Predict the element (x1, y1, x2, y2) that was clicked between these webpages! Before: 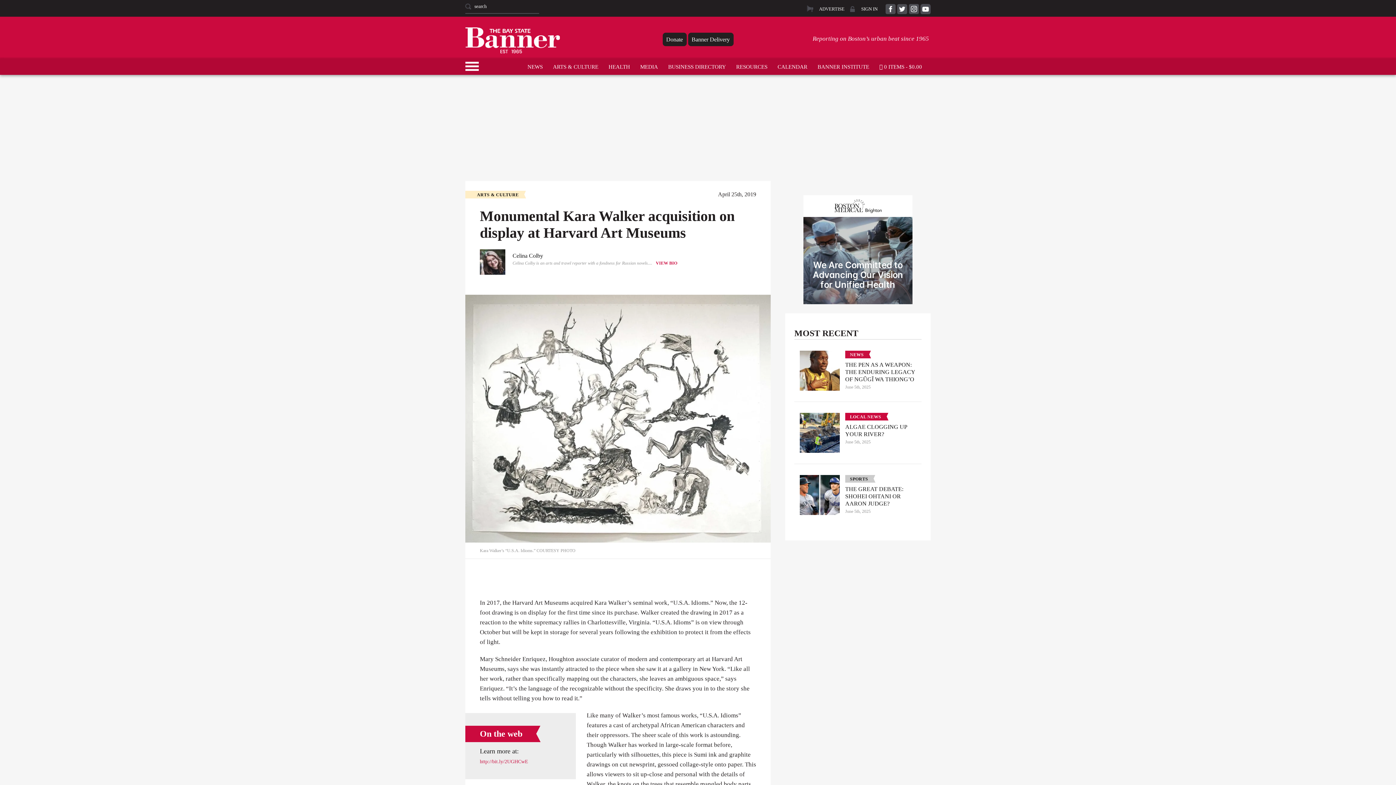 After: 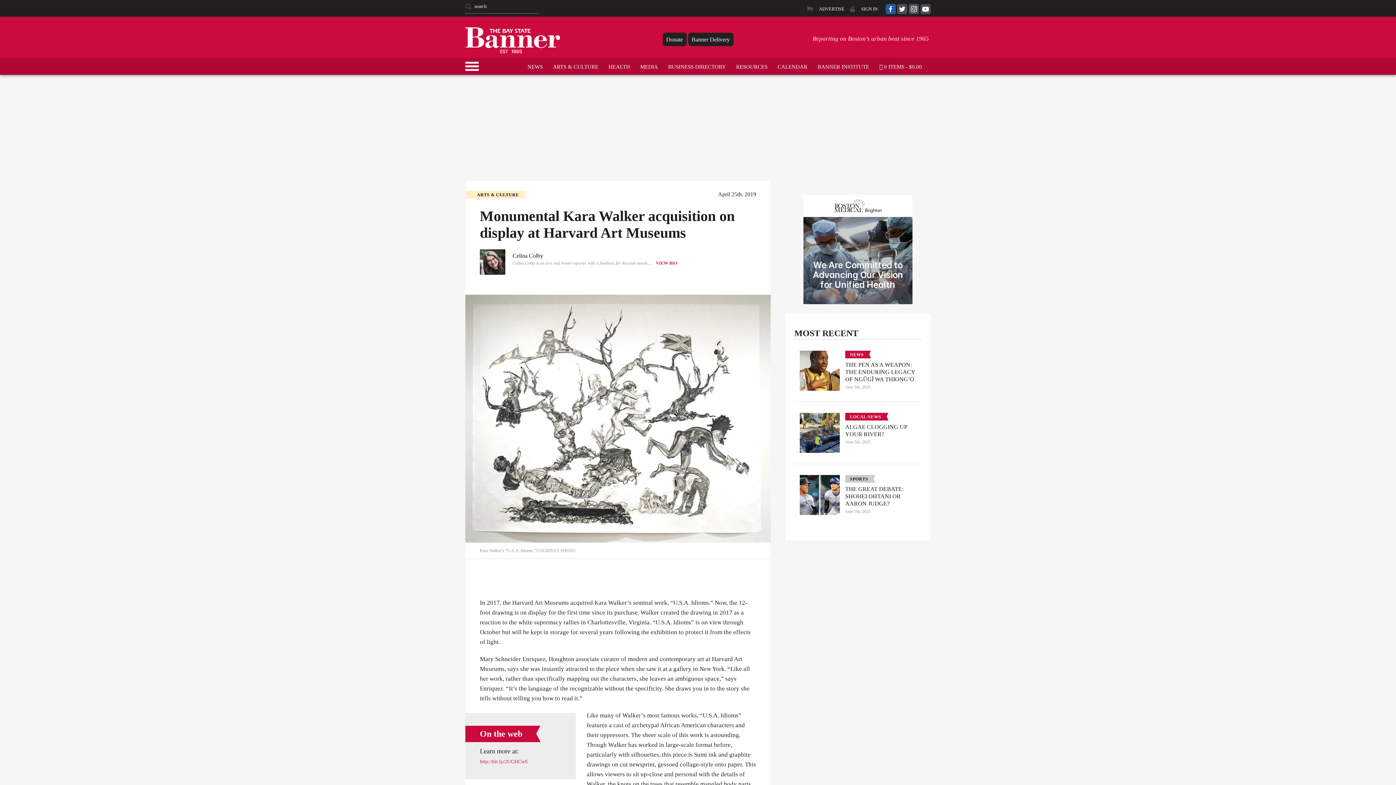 Action: bbox: (885, 4, 896, 14)